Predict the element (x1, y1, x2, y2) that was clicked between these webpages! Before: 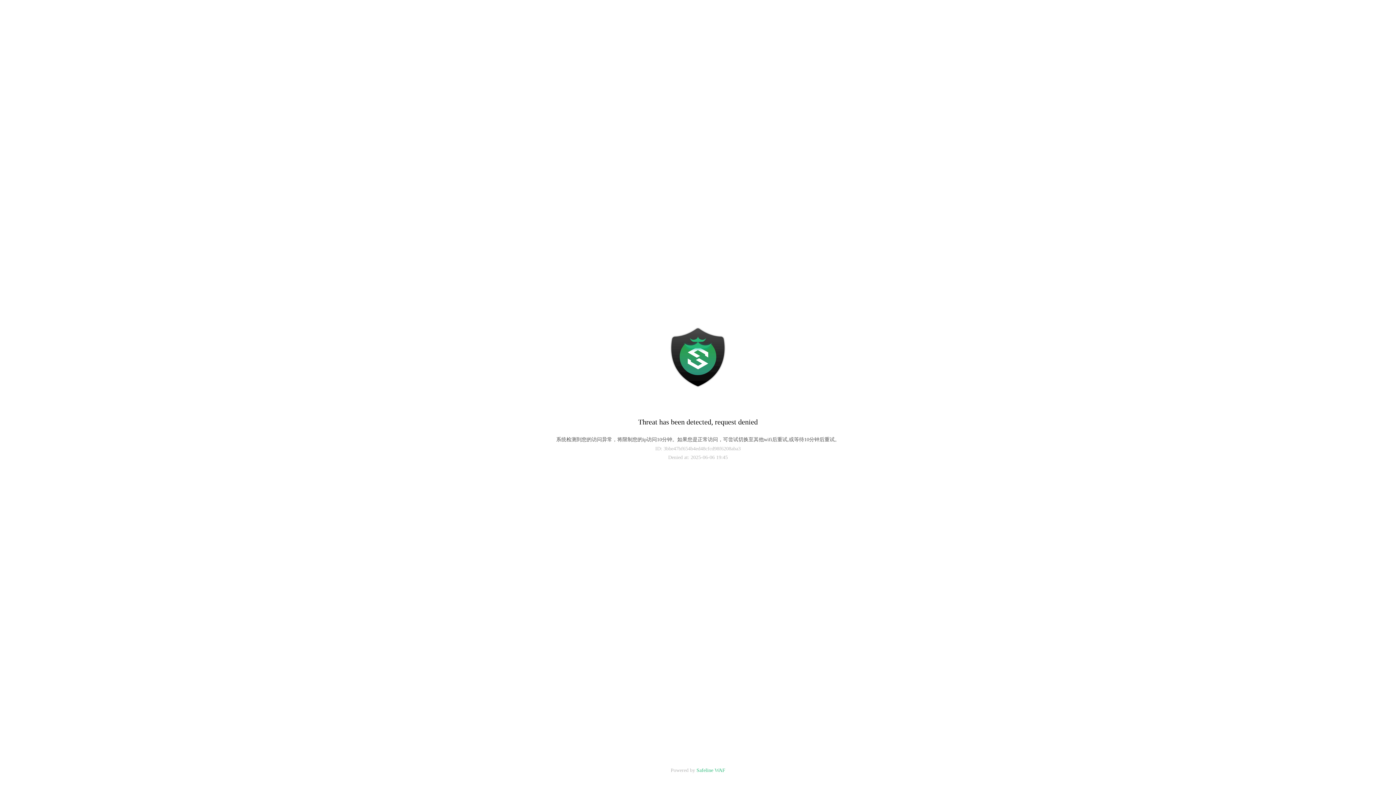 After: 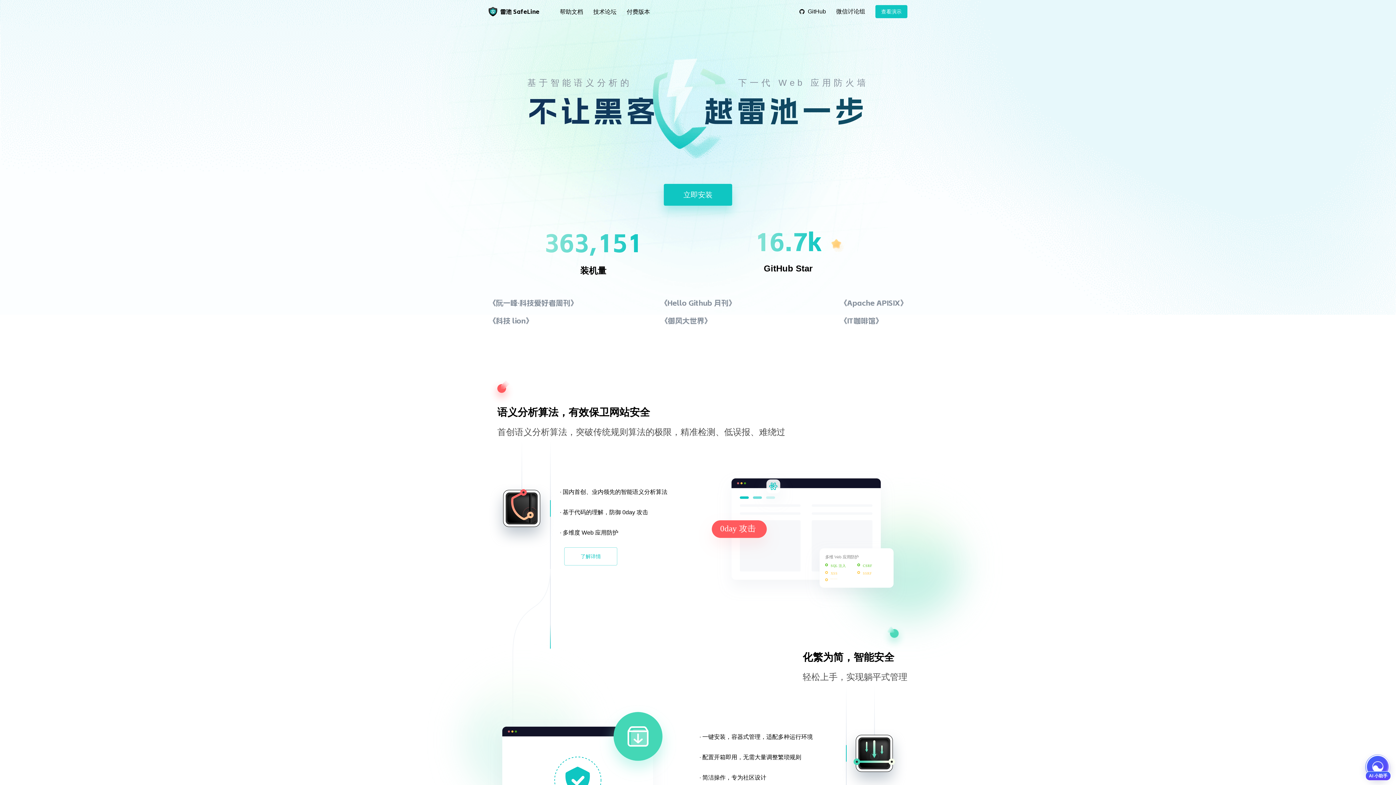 Action: bbox: (696, 768, 725, 773) label: Safeline WAF